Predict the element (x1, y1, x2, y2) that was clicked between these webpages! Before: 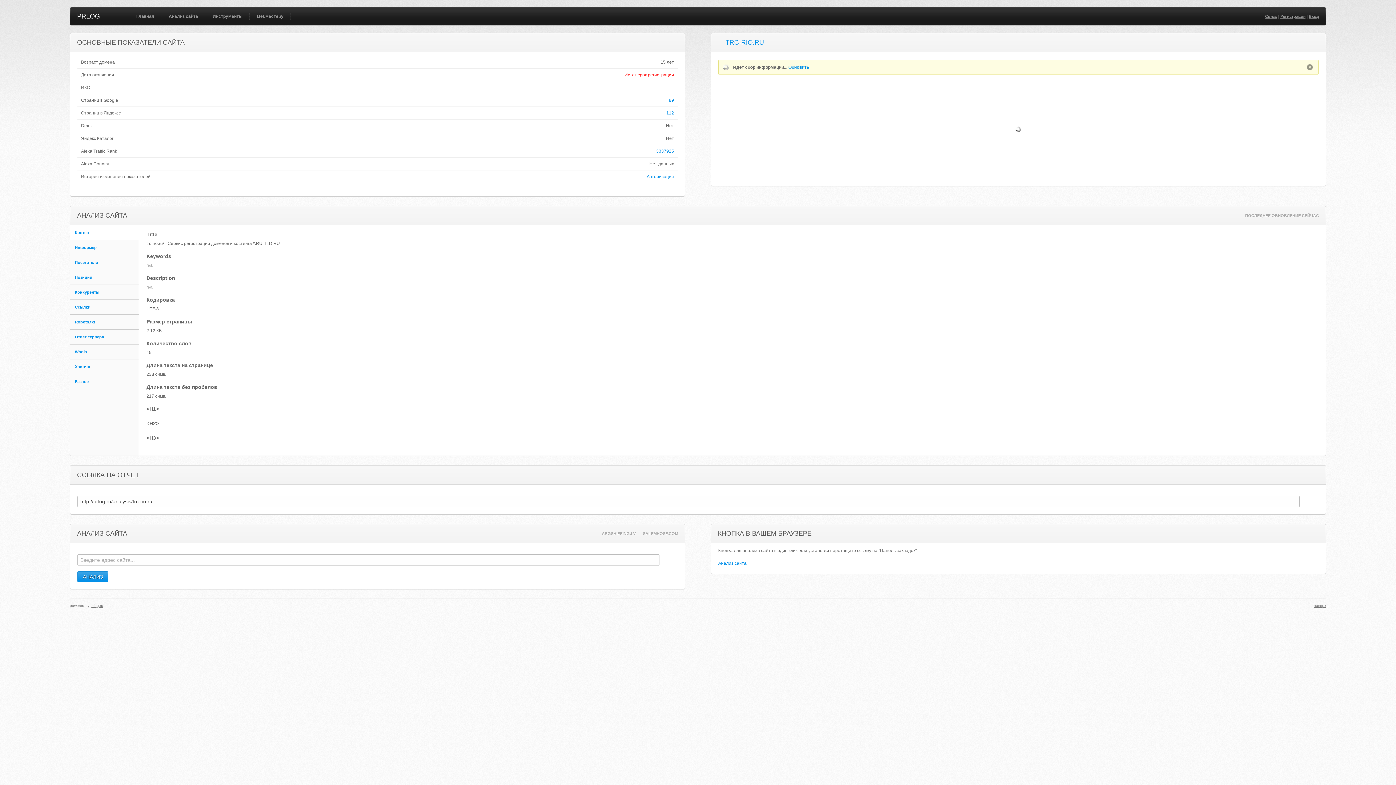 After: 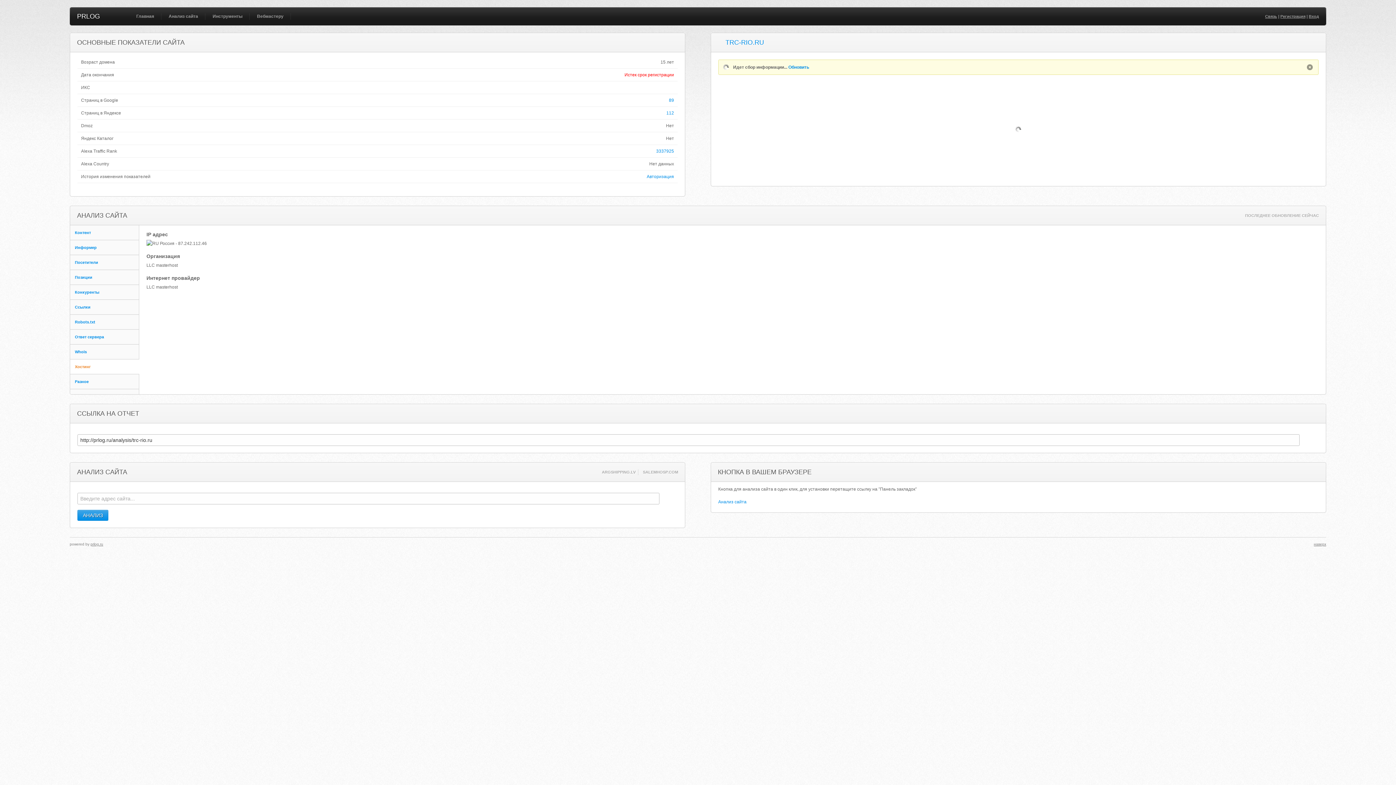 Action: label: Хостинг bbox: (70, 359, 139, 374)